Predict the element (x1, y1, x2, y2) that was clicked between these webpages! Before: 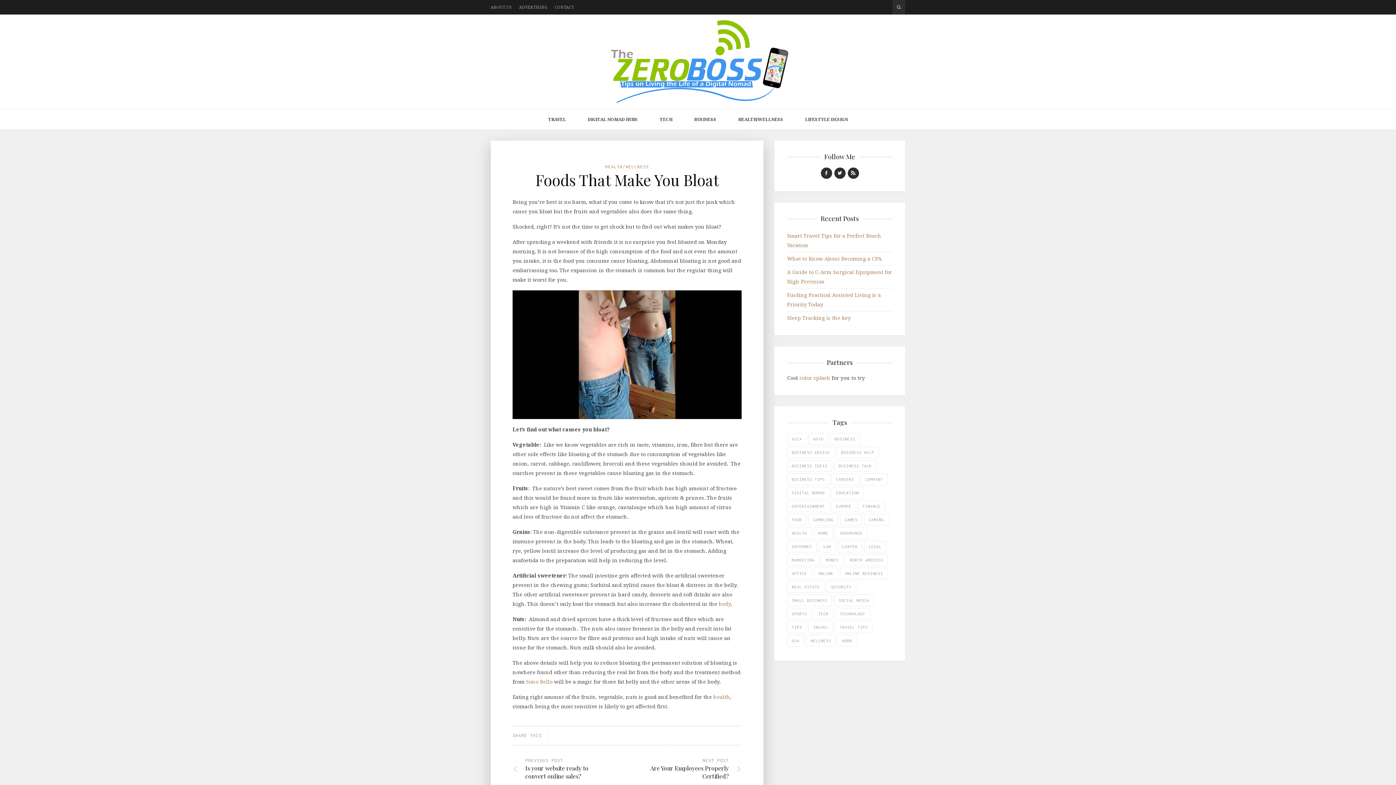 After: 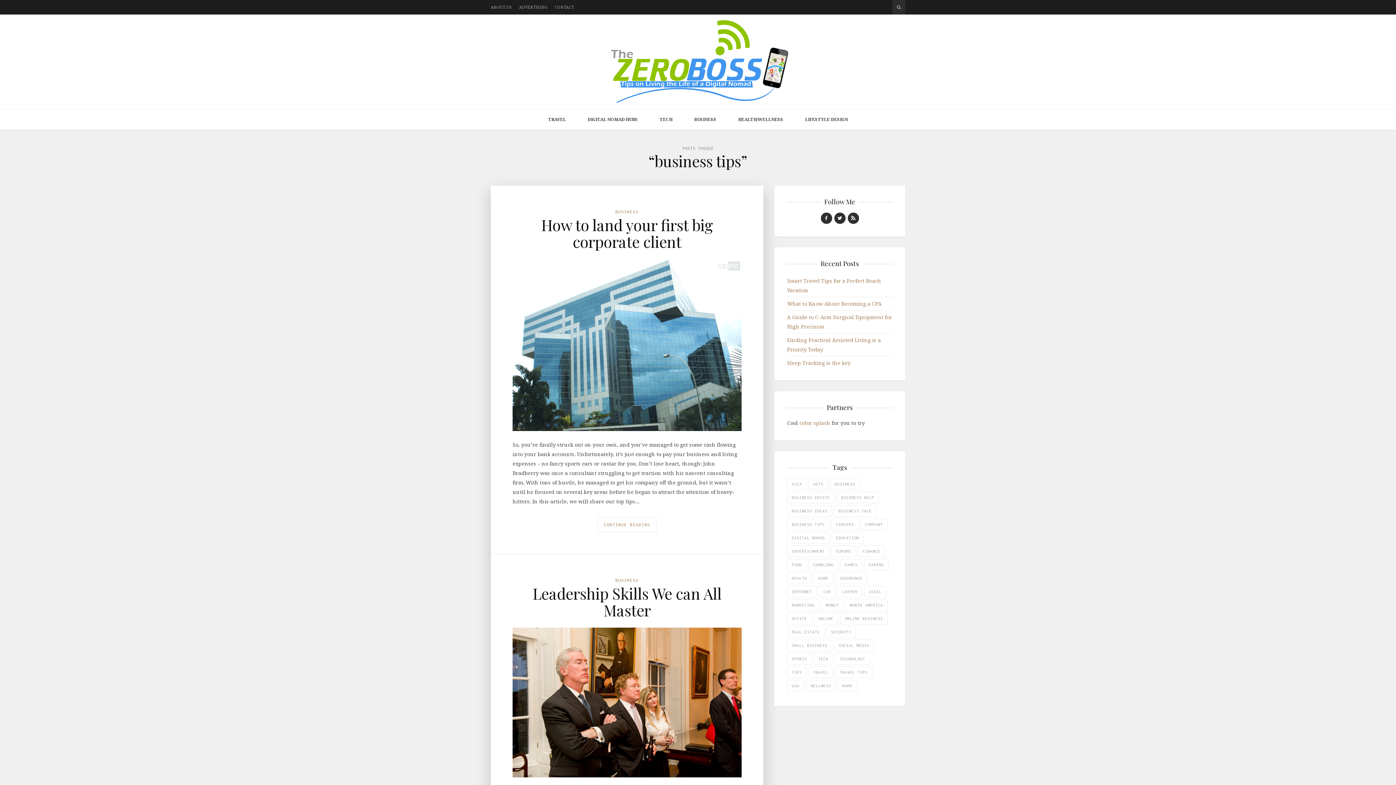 Action: bbox: (787, 473, 829, 485) label: business tips (32 items)